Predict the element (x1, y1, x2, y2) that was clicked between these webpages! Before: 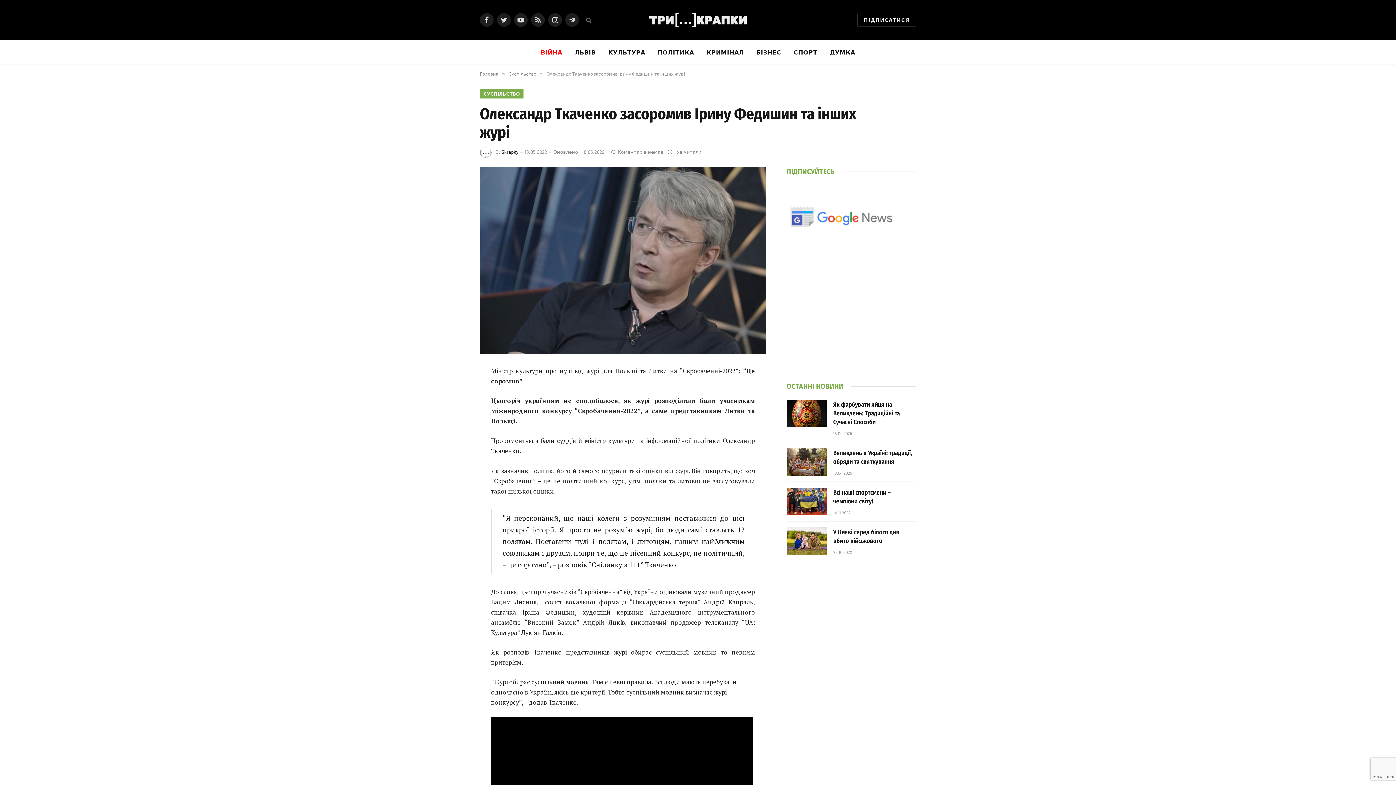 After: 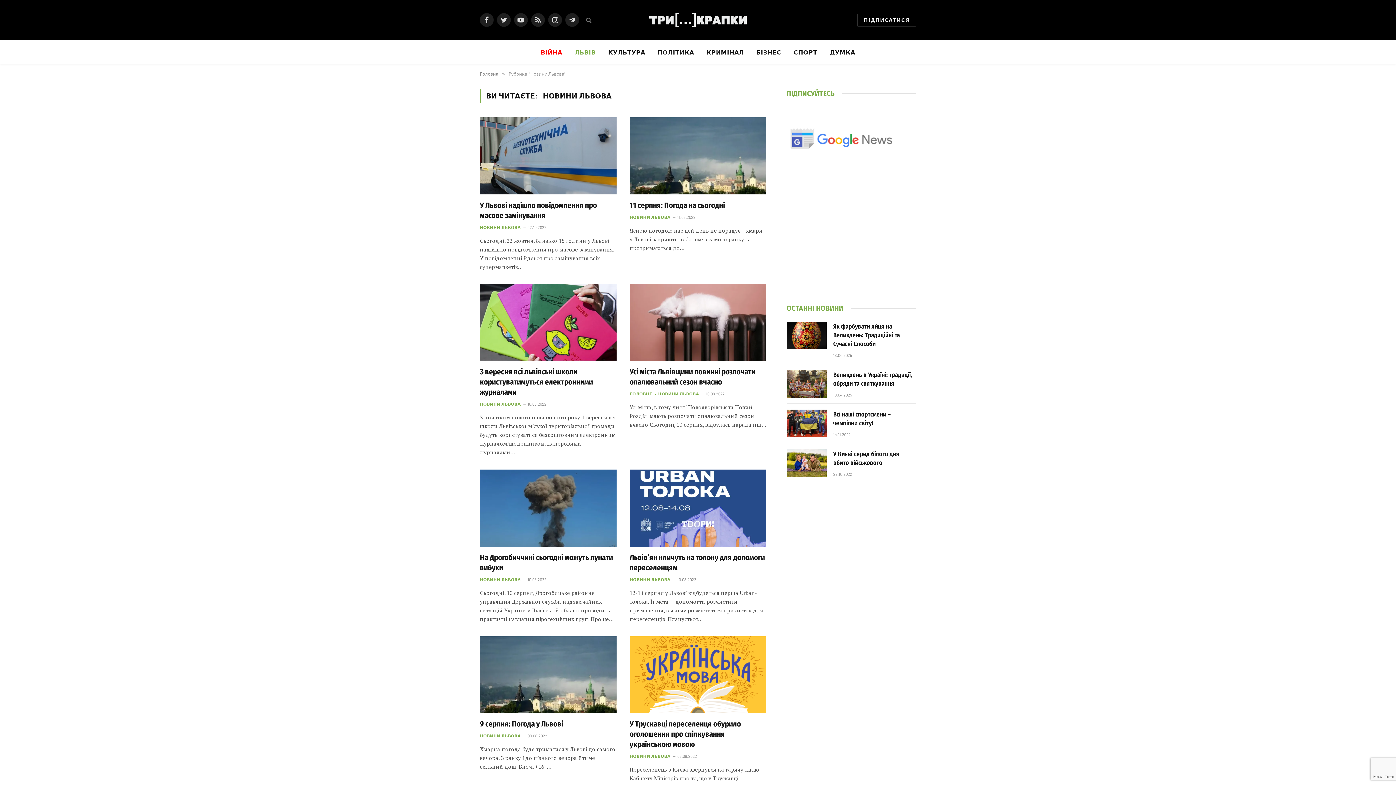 Action: bbox: (568, 40, 602, 63) label: ЛЬВІВ